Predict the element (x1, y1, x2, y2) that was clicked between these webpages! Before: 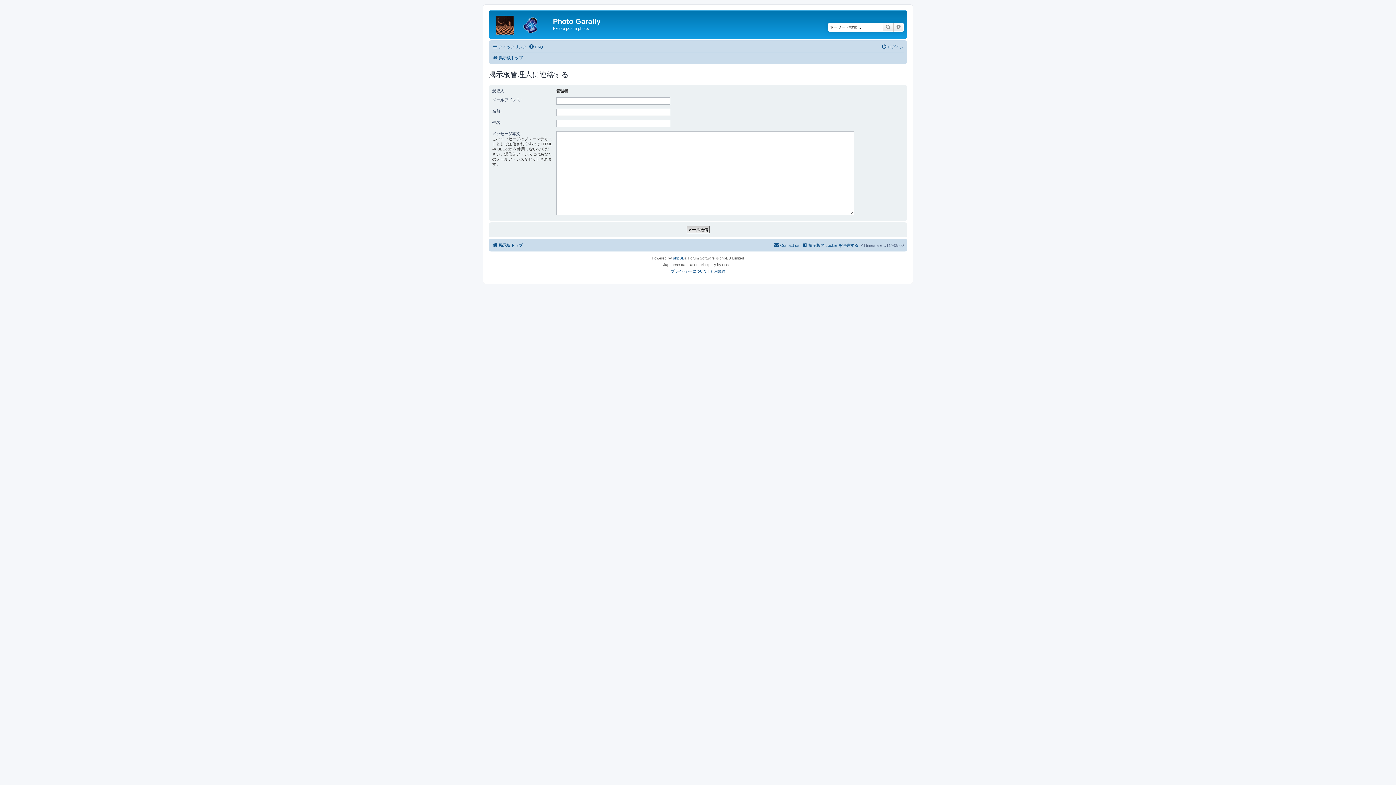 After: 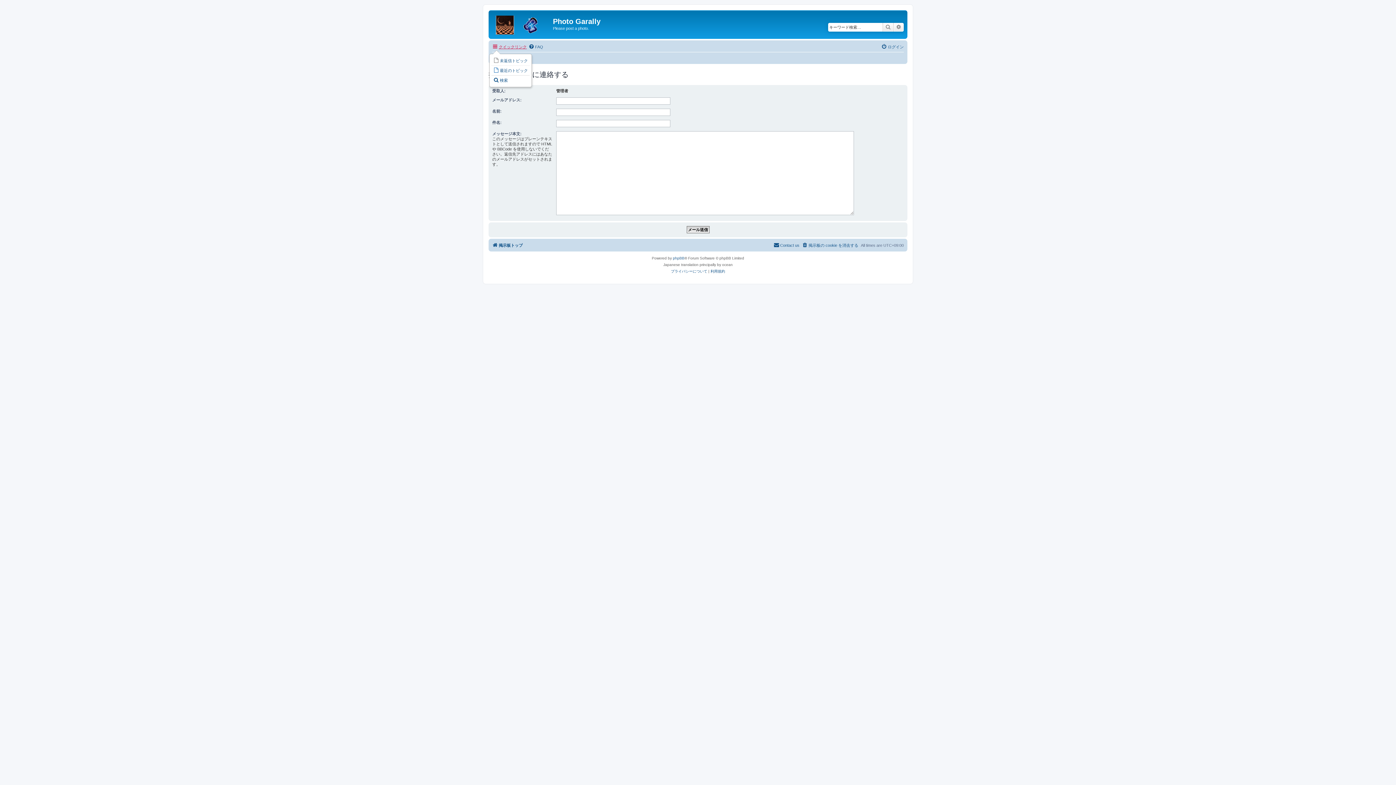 Action: bbox: (492, 42, 526, 51) label: クイックリンク